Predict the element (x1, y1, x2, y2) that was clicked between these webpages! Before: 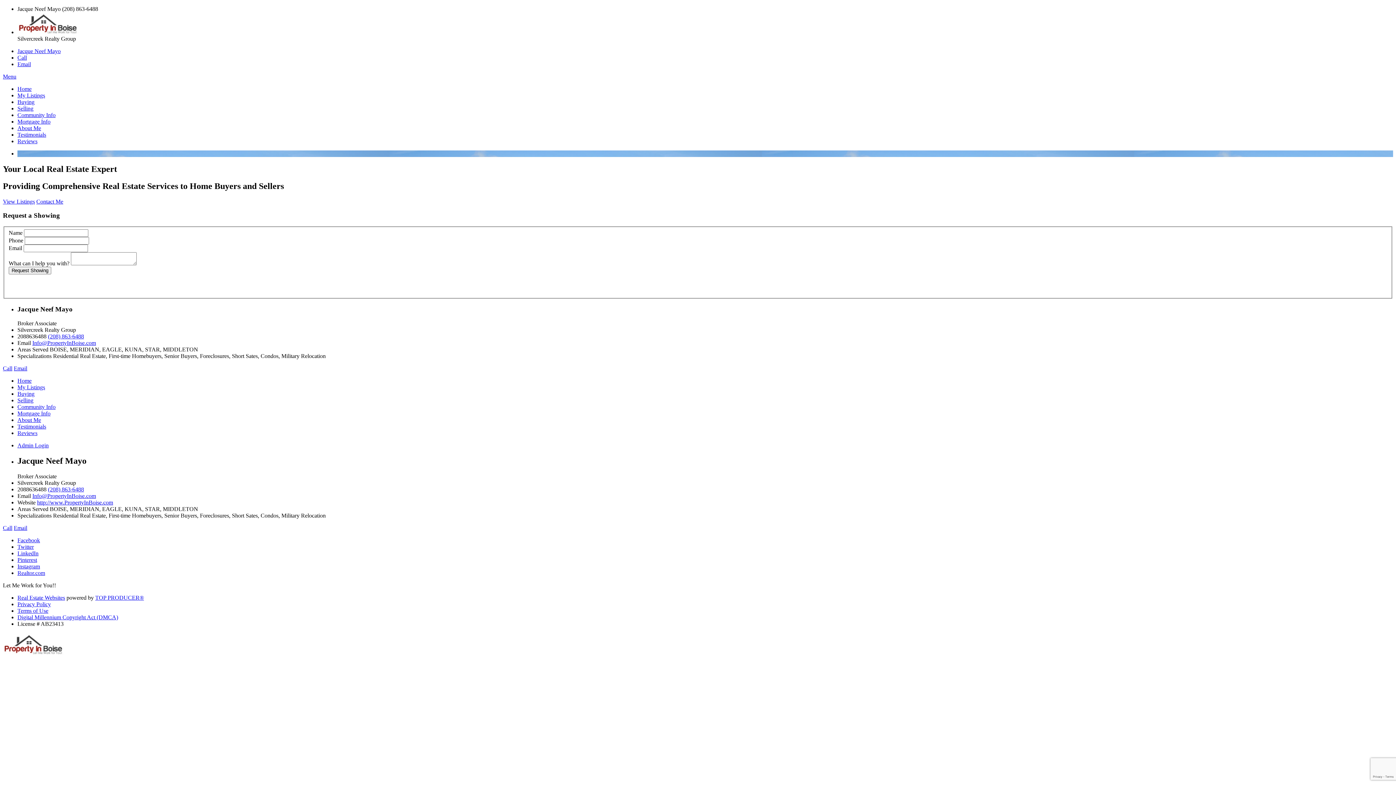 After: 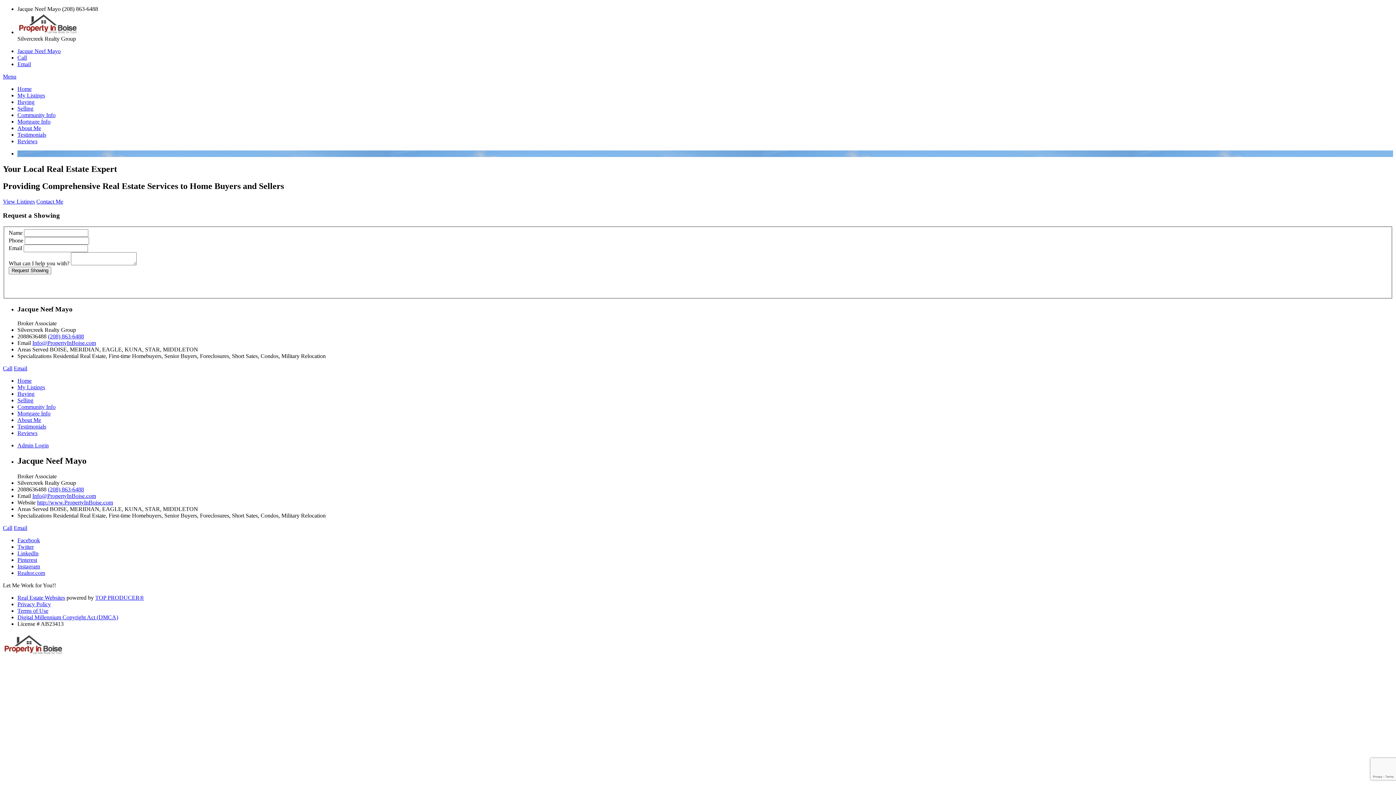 Action: bbox: (2, 525, 12, 531) label: Call